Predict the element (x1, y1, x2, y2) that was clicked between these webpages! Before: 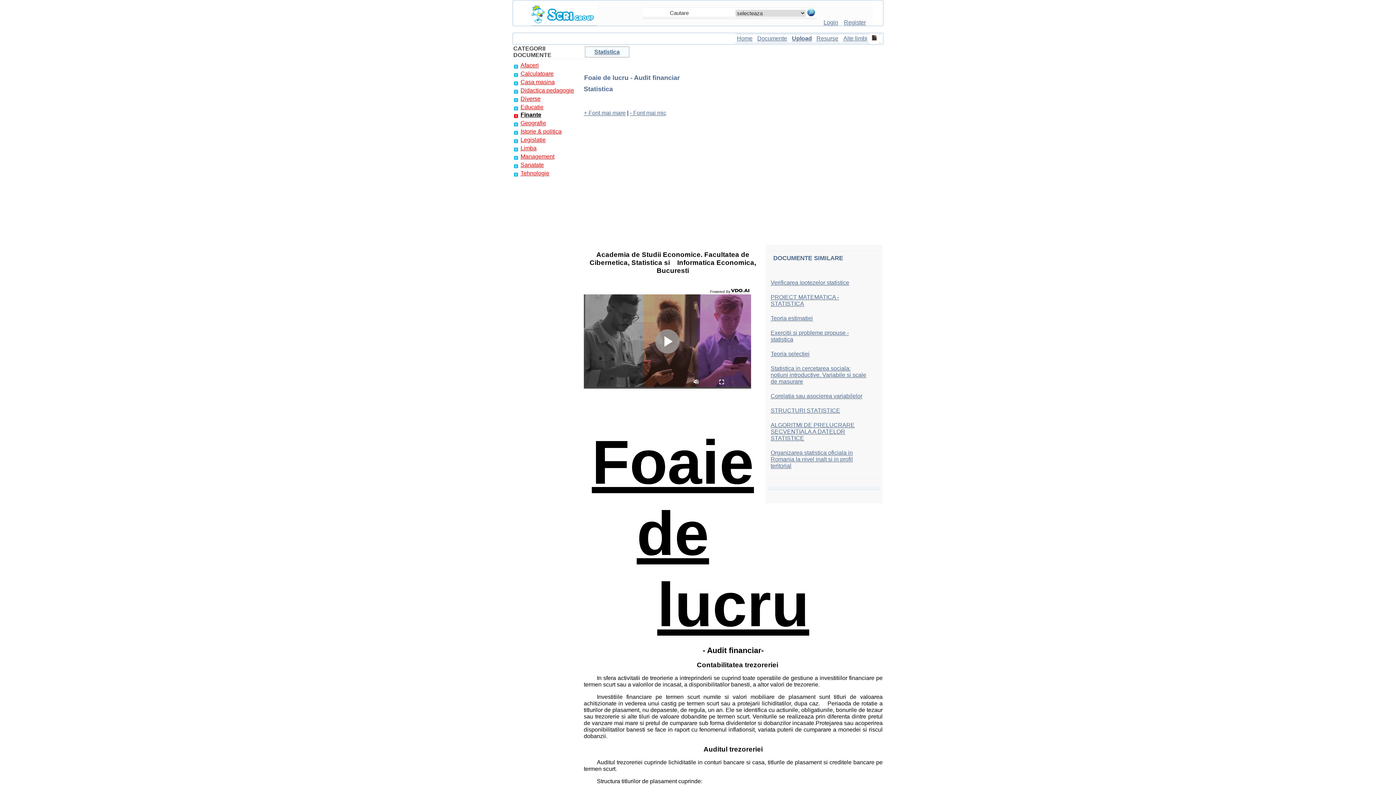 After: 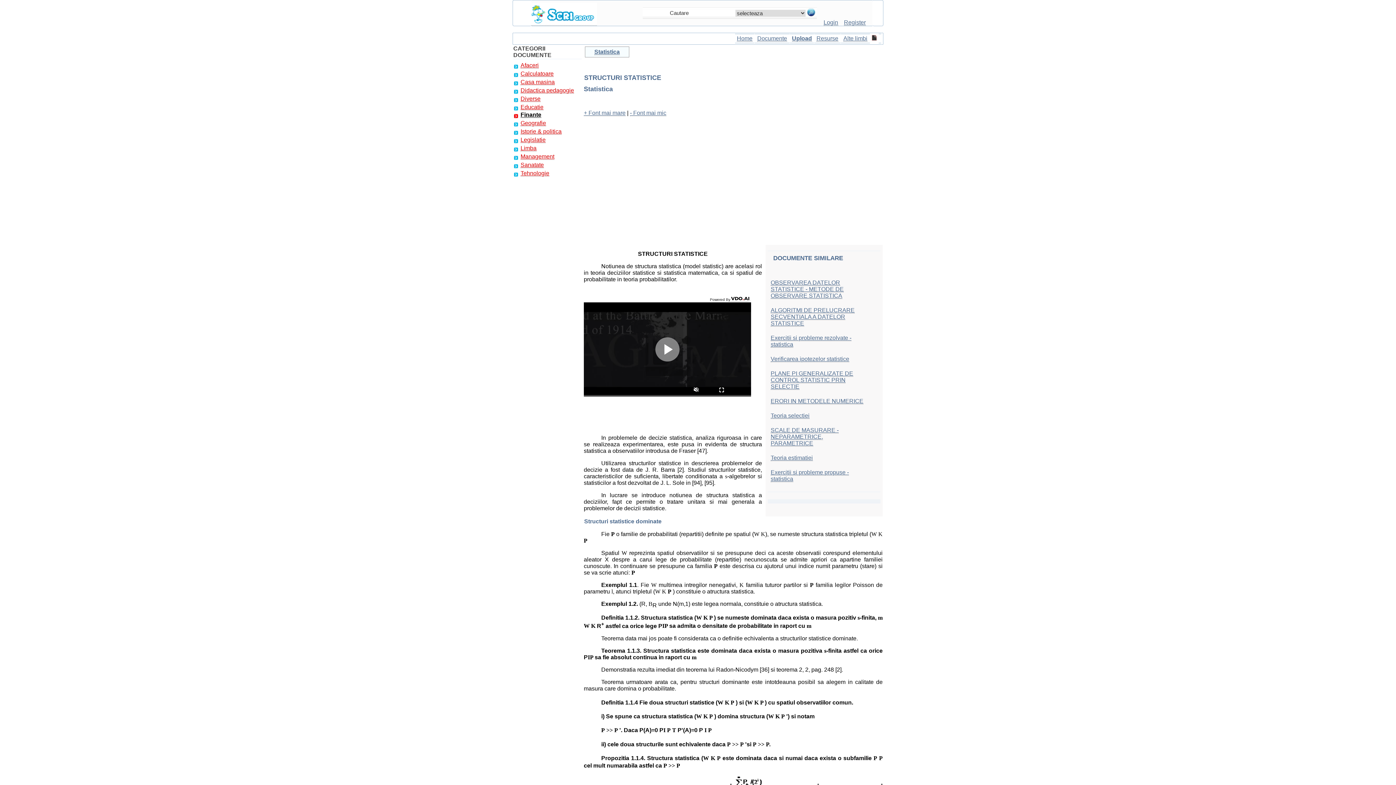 Action: bbox: (770, 407, 840, 414) label: STRUCTURI STATISTICE